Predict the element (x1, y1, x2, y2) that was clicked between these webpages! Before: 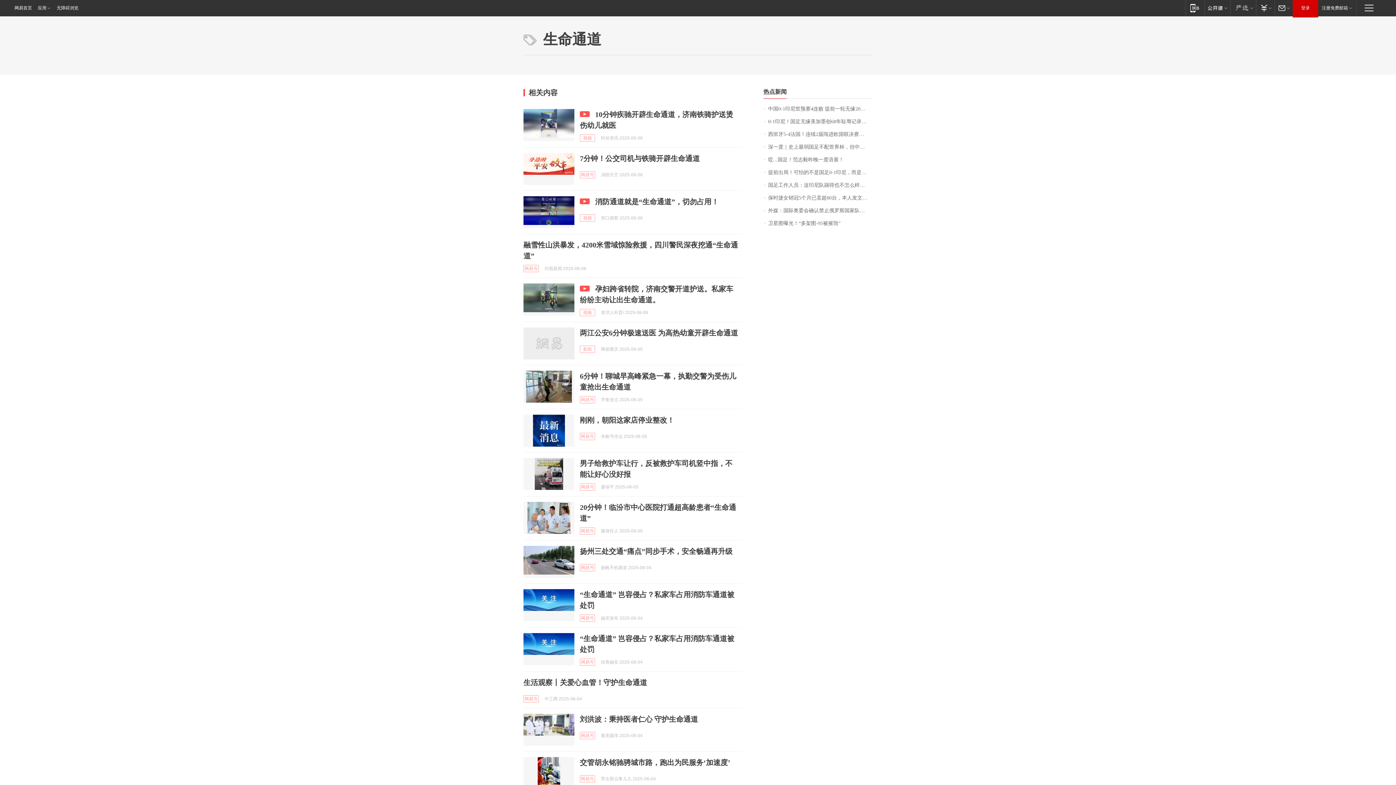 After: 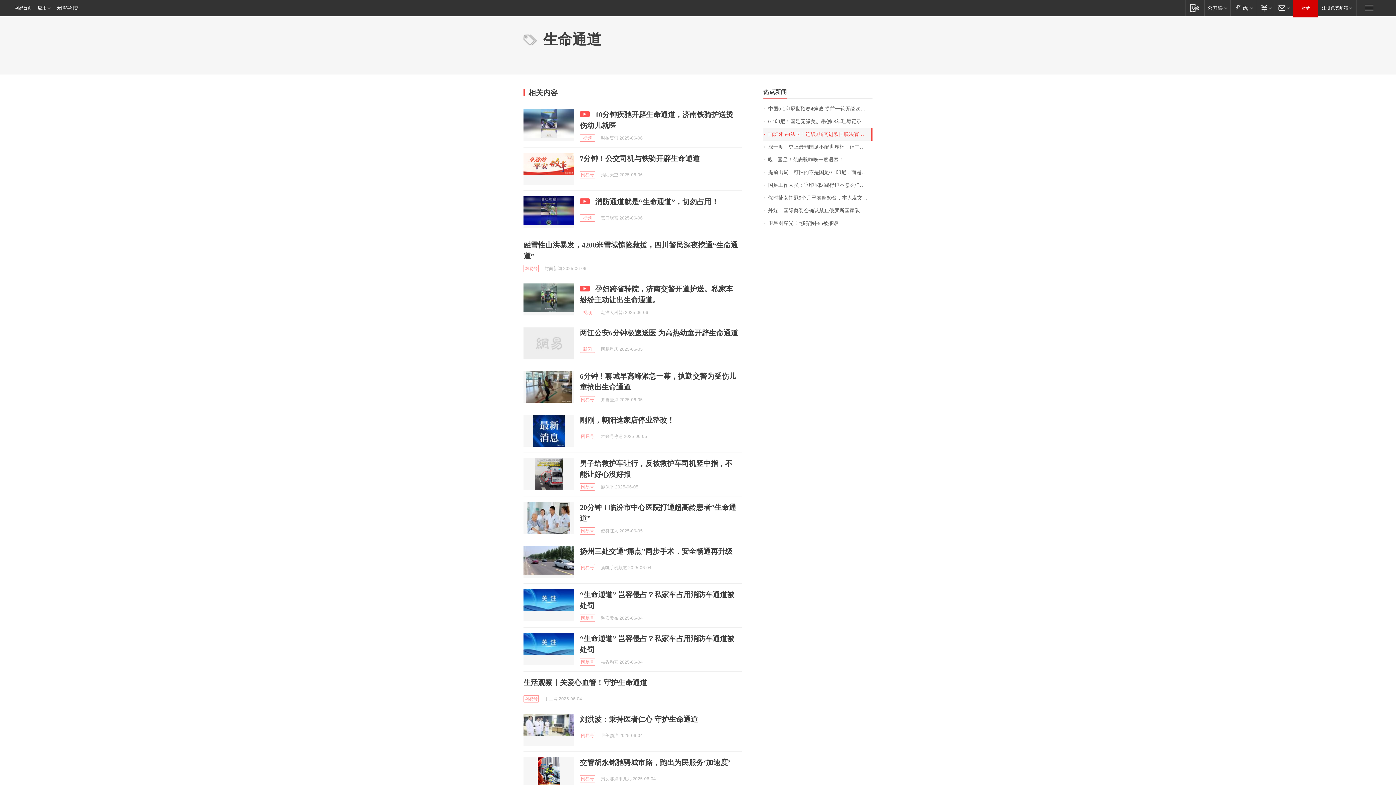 Action: bbox: (763, 128, 872, 140) label: 西班牙5-4法国！连续2届闯进欧国联决赛，亚马尔双响，姆巴佩破门